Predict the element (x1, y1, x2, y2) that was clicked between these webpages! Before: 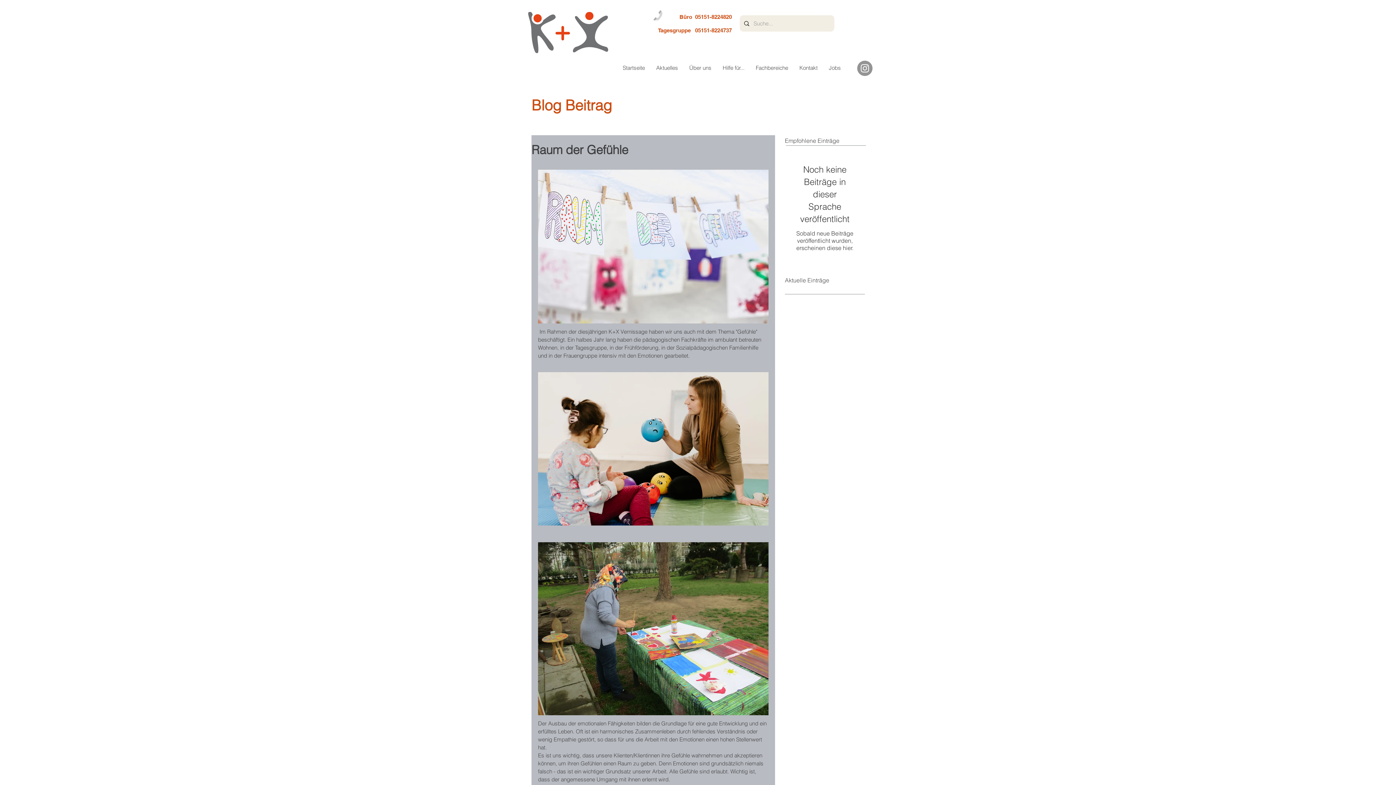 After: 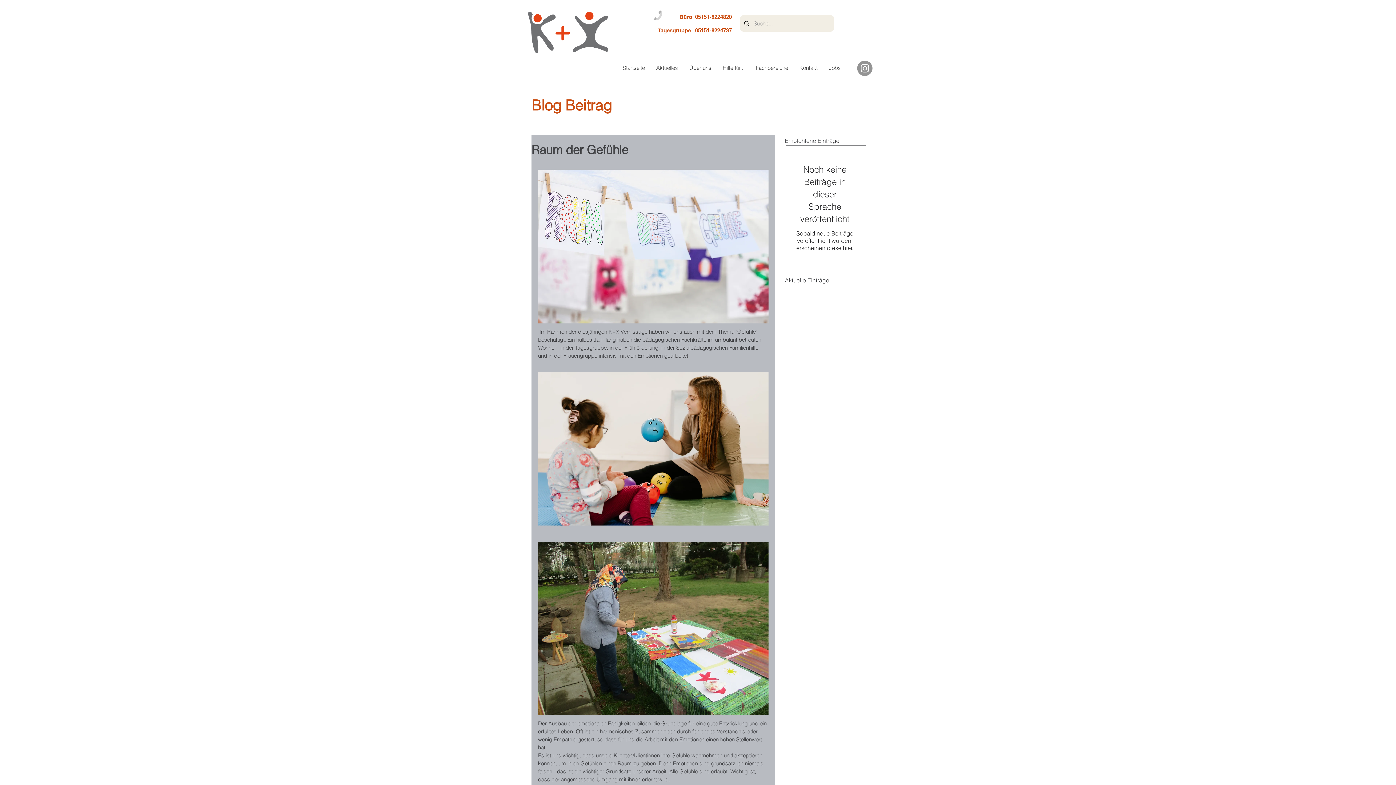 Action: bbox: (857, 60, 872, 76) label: Instagram